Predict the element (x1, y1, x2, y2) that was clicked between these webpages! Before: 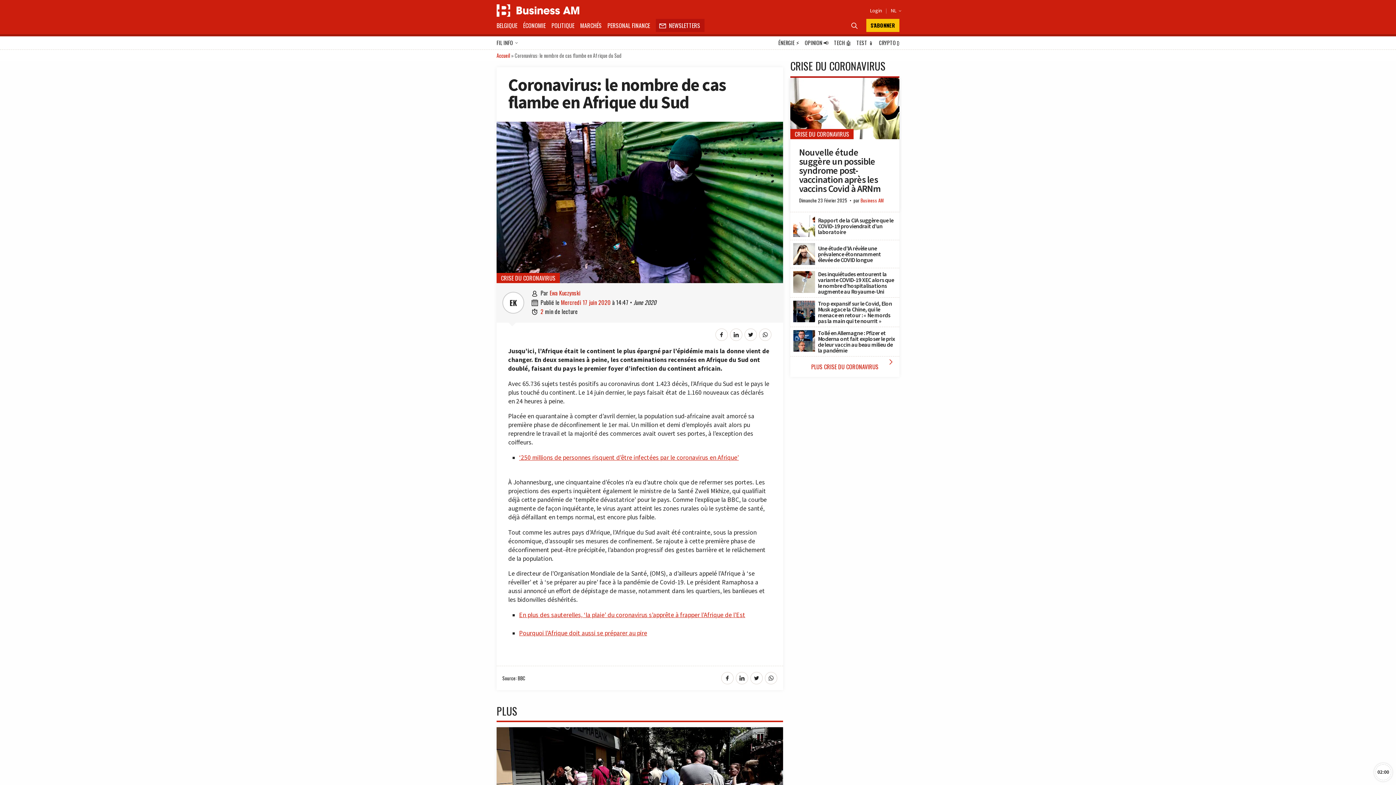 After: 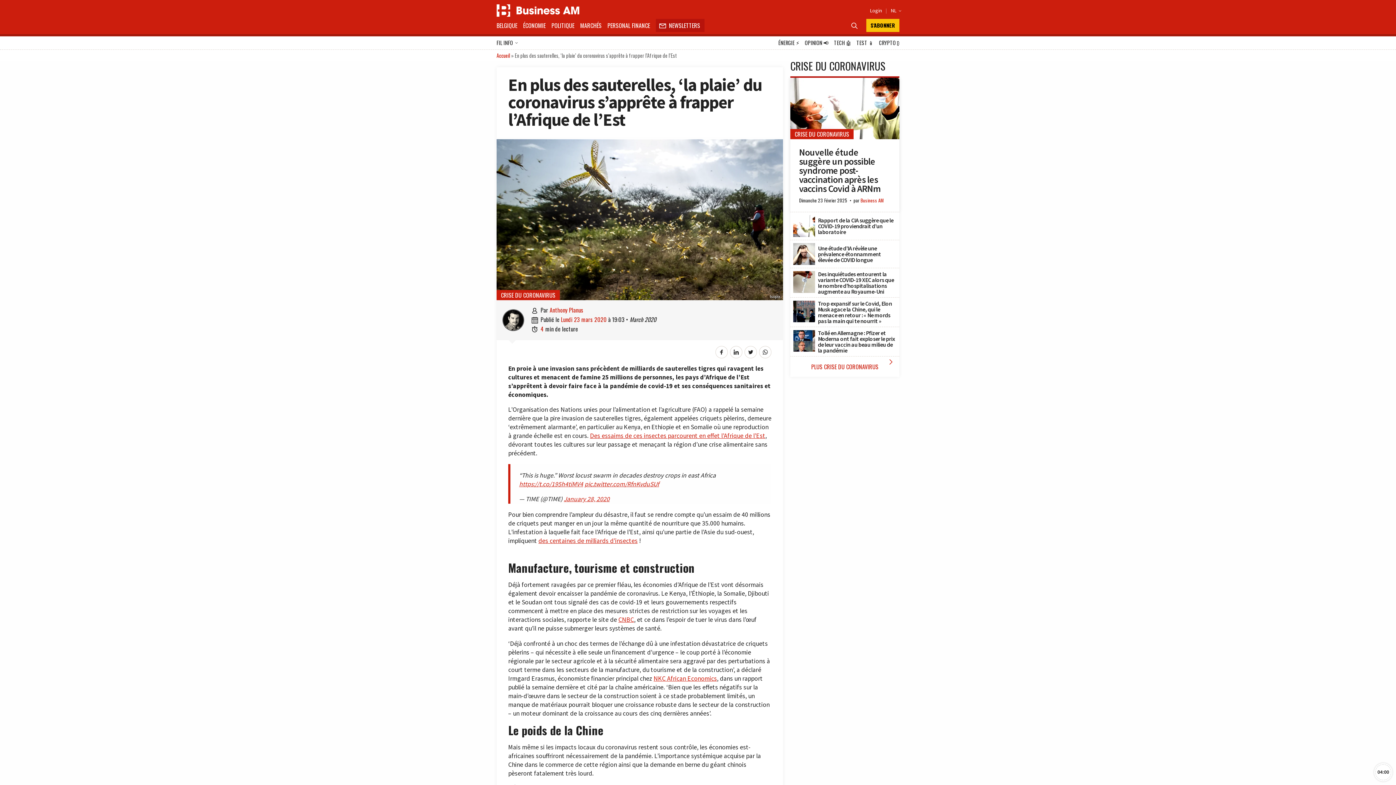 Action: label: En plus des sauterelles, ‘la plaie’ du coronavirus s’apprête à frapper l’Afrique de l’Est bbox: (519, 617, 745, 625)